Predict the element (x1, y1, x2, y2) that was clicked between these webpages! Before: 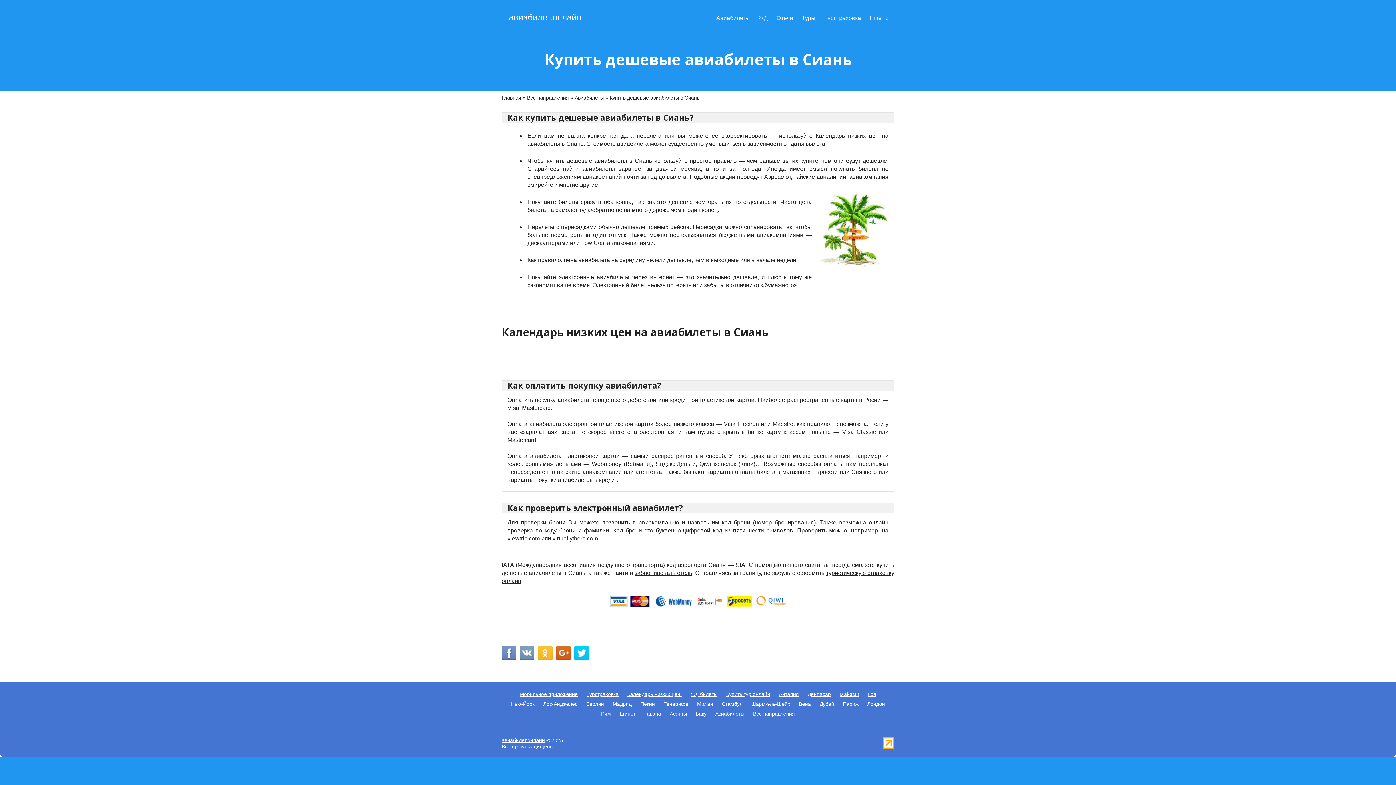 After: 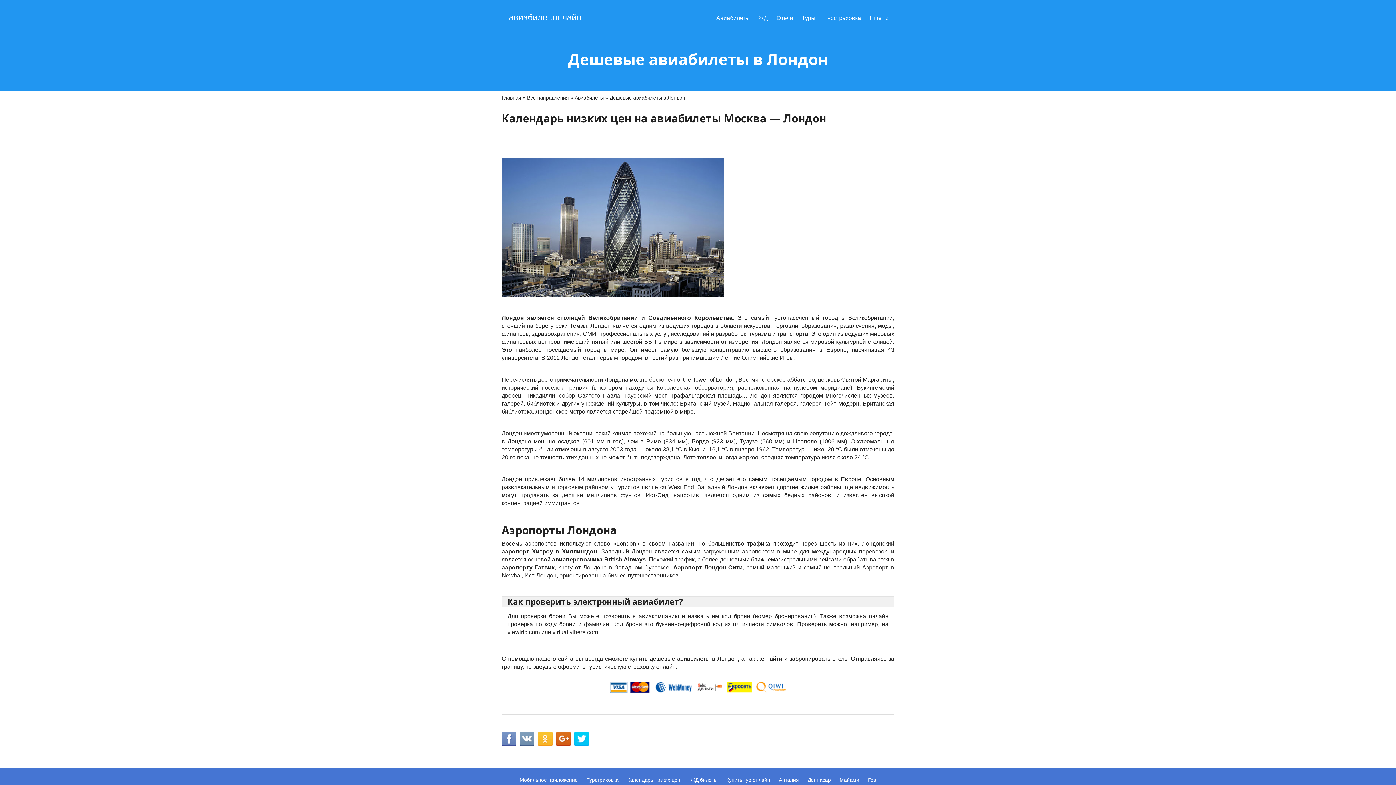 Action: label: Лондон bbox: (867, 701, 885, 707)